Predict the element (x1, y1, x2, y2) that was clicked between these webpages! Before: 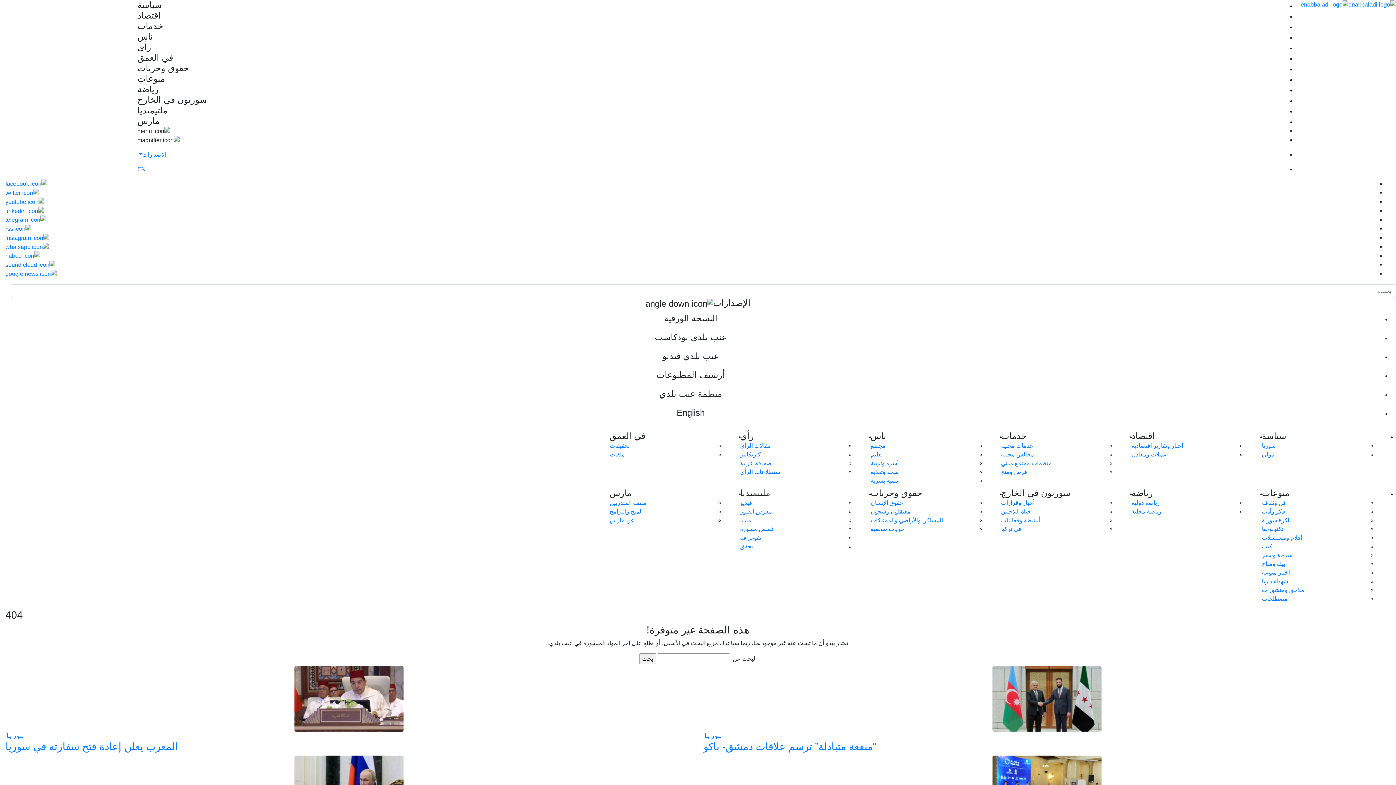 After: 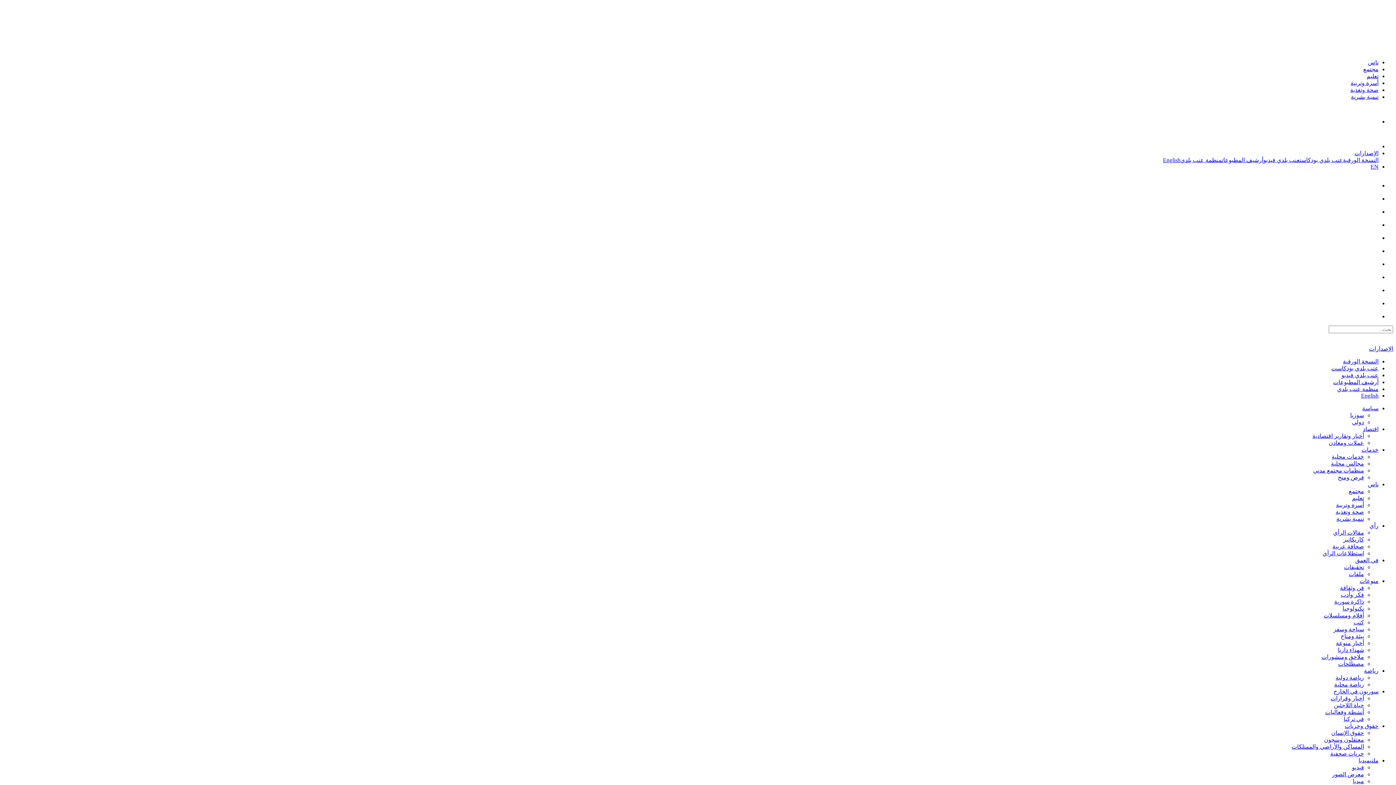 Action: label: تنمية بشرية bbox: (870, 477, 898, 483)